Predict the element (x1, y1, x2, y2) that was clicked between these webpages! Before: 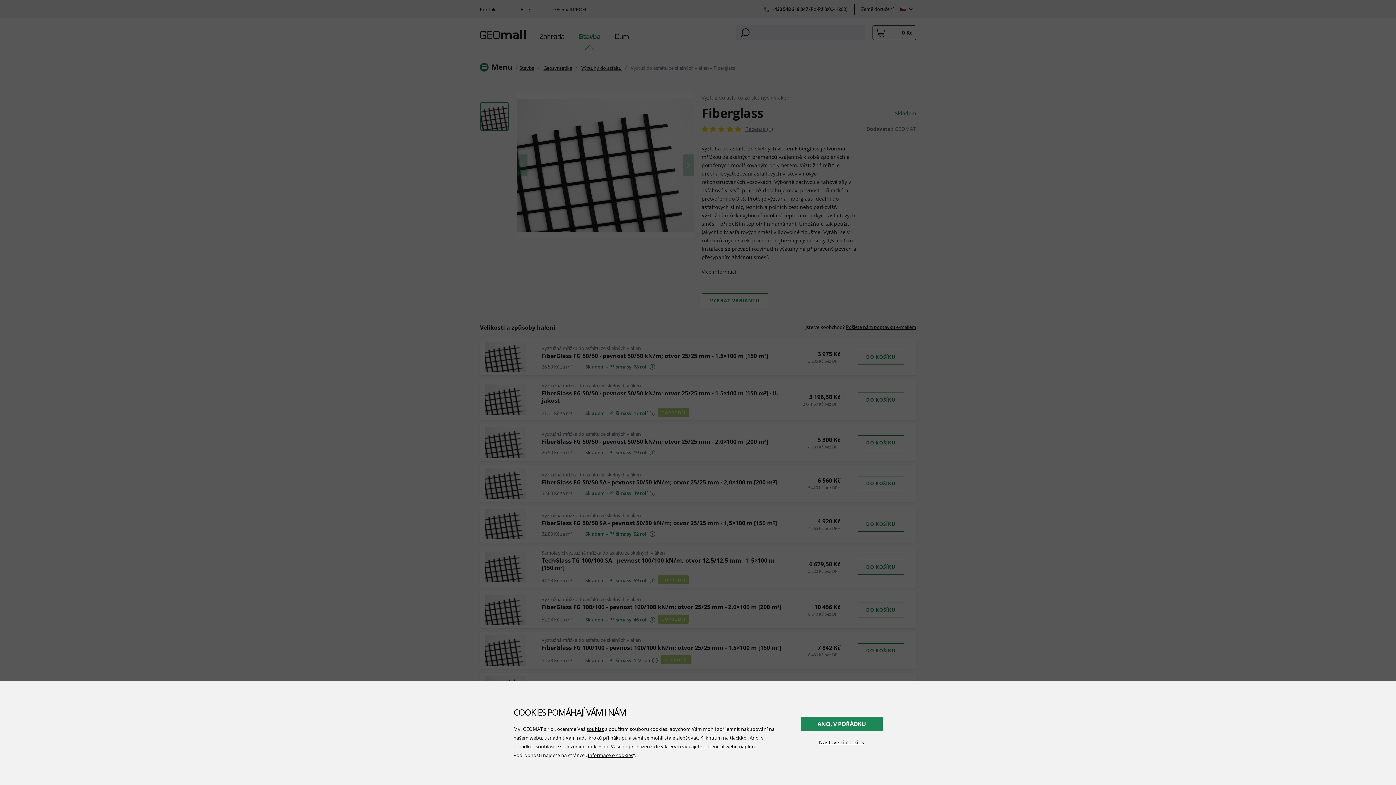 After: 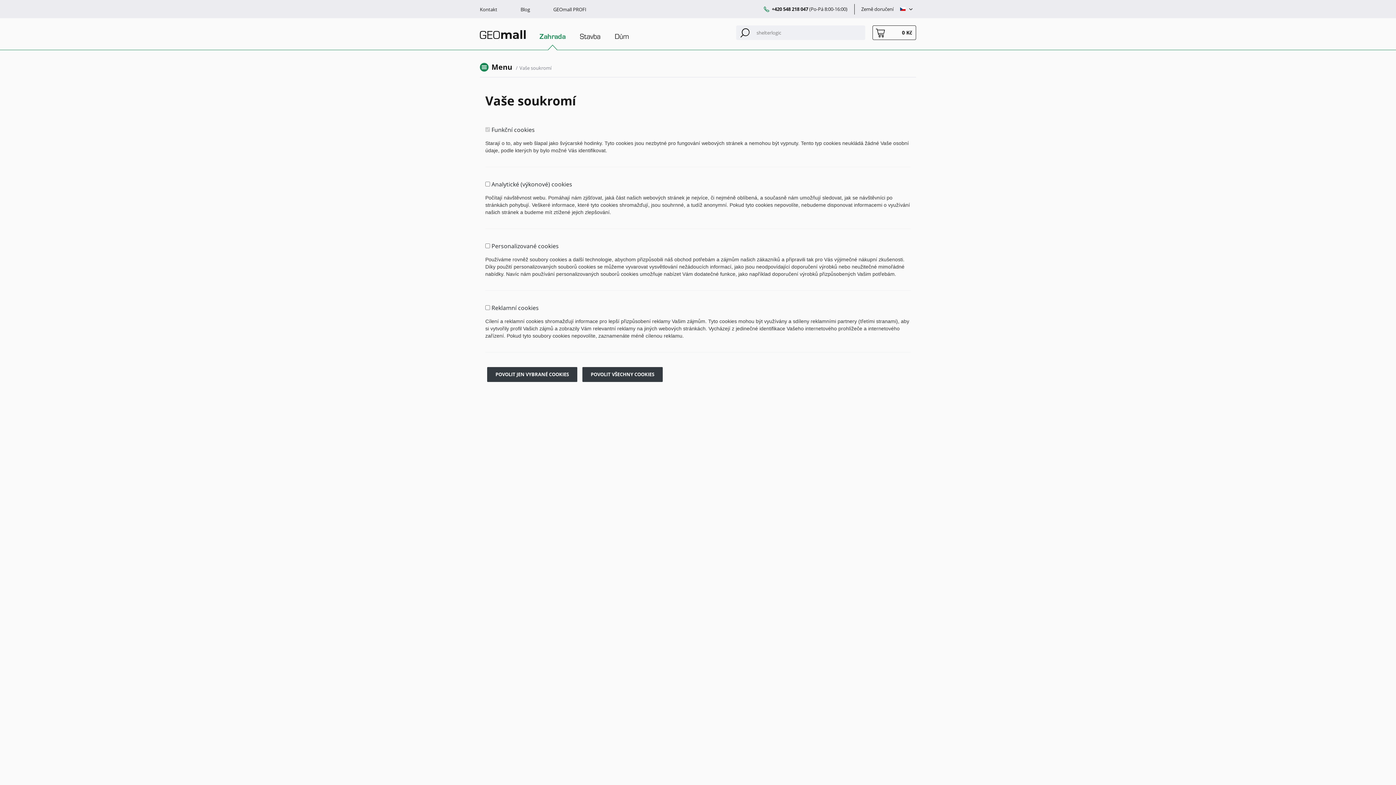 Action: bbox: (586, 726, 604, 732) label: souhlas